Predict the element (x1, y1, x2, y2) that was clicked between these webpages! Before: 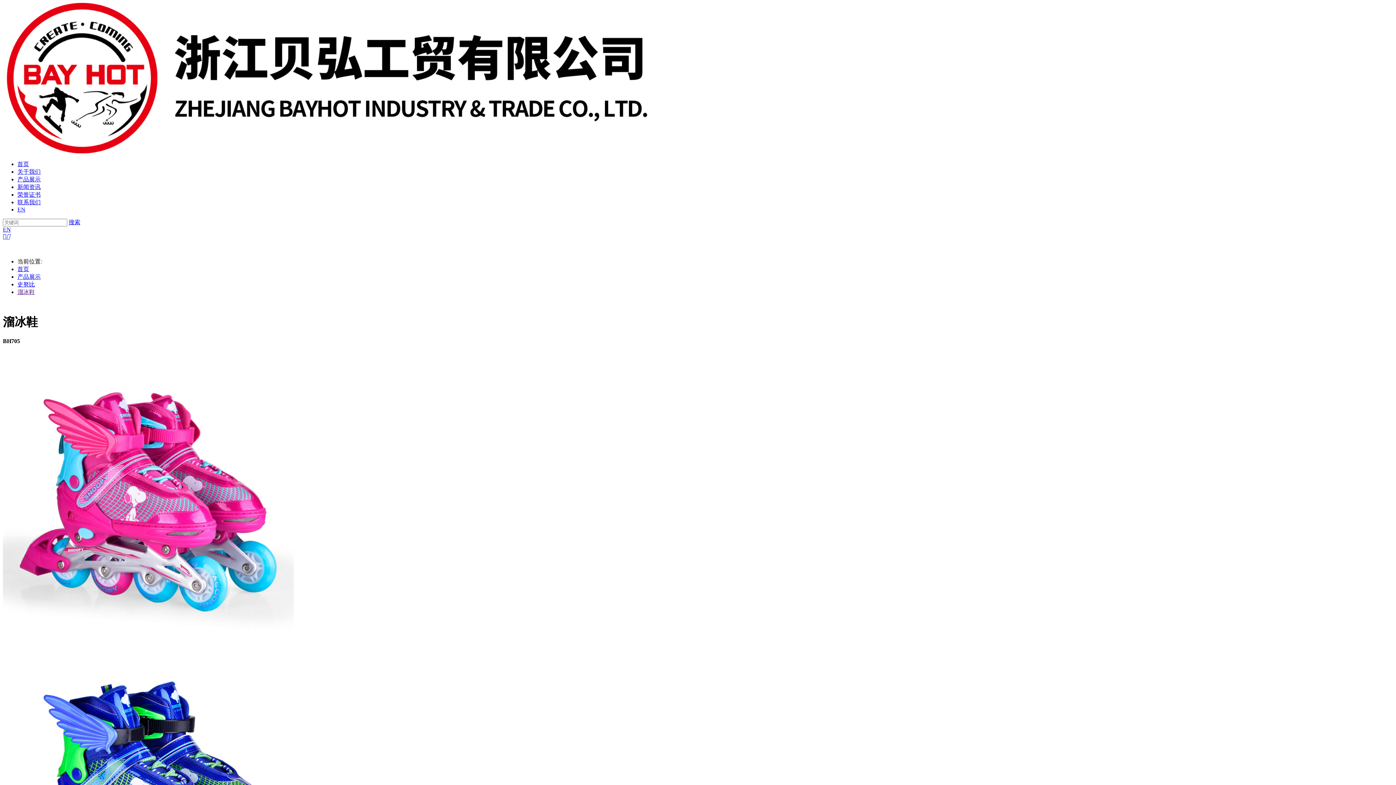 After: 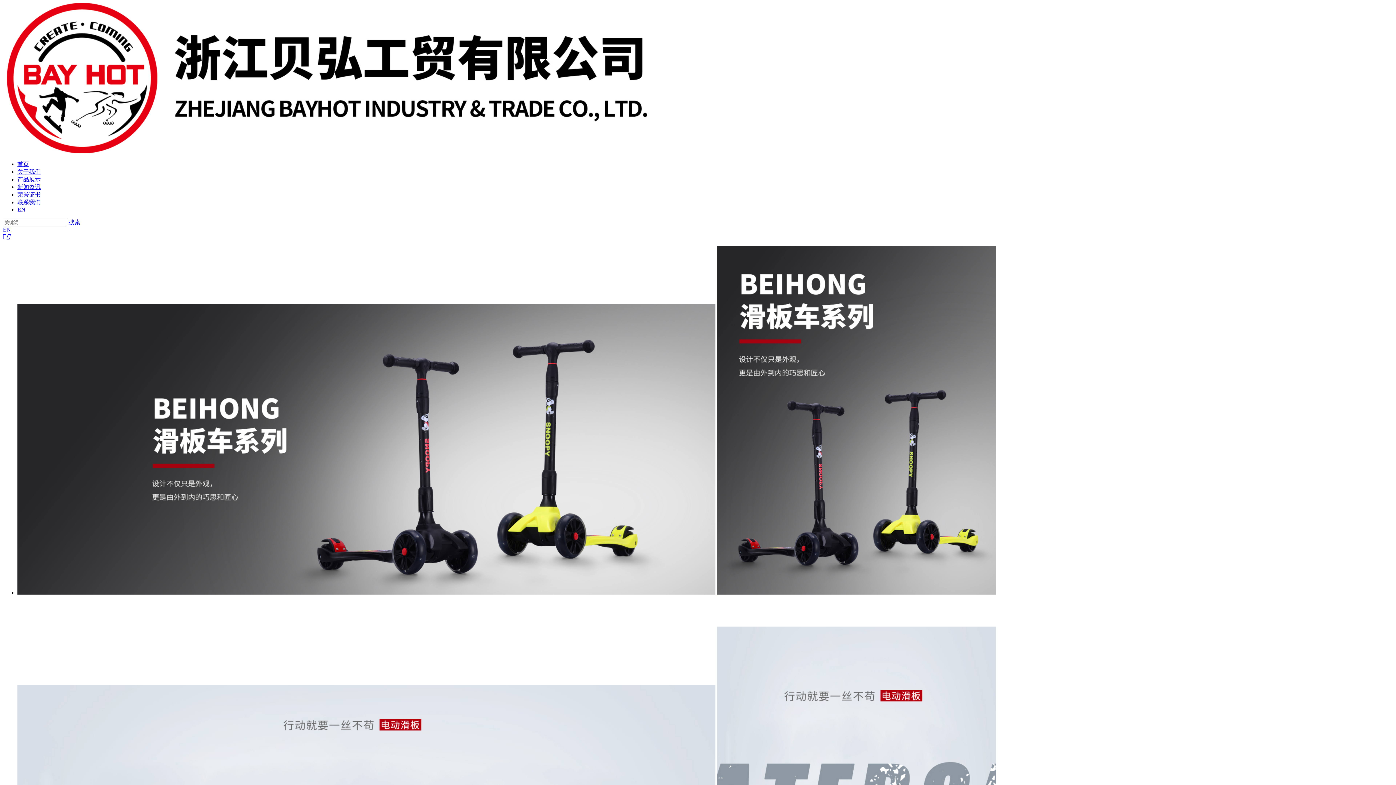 Action: bbox: (2, 148, 664, 154)